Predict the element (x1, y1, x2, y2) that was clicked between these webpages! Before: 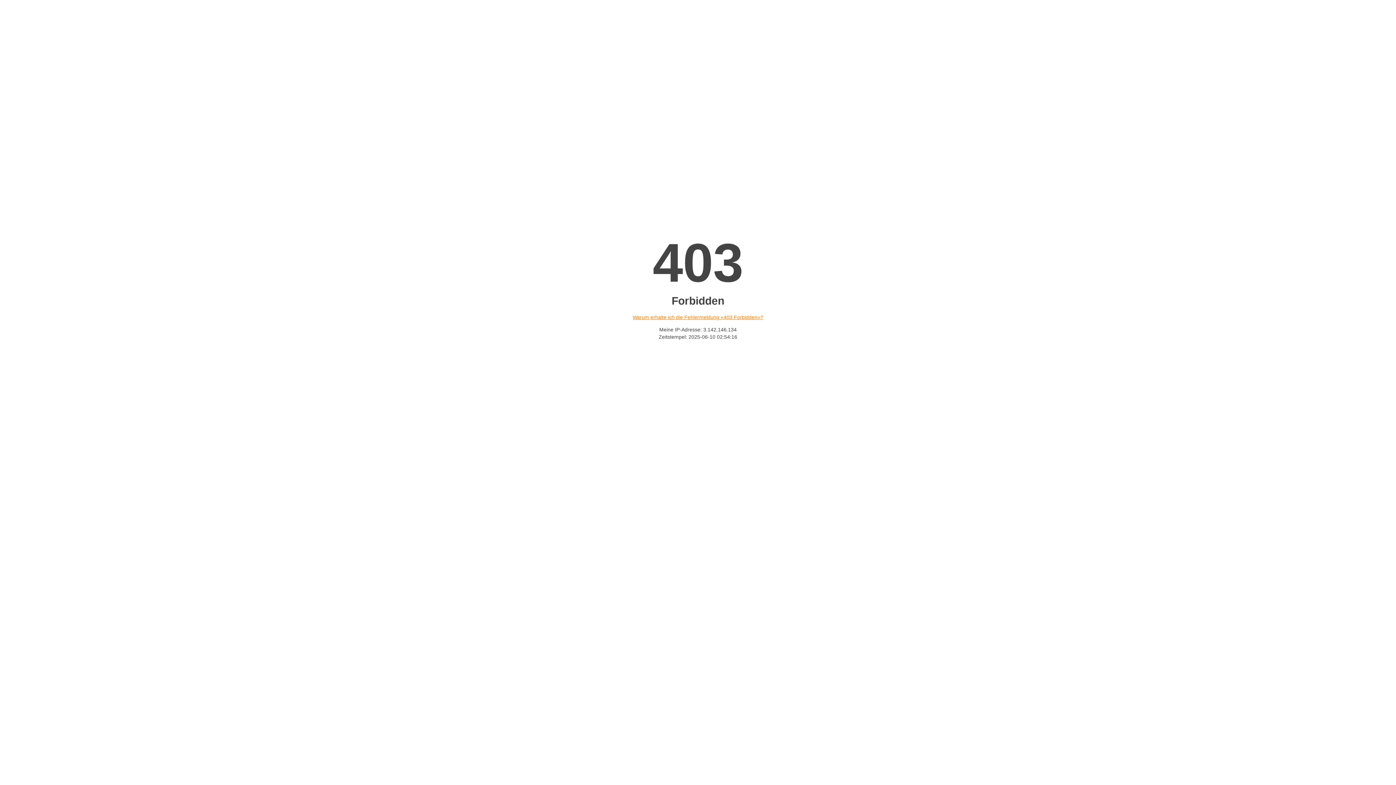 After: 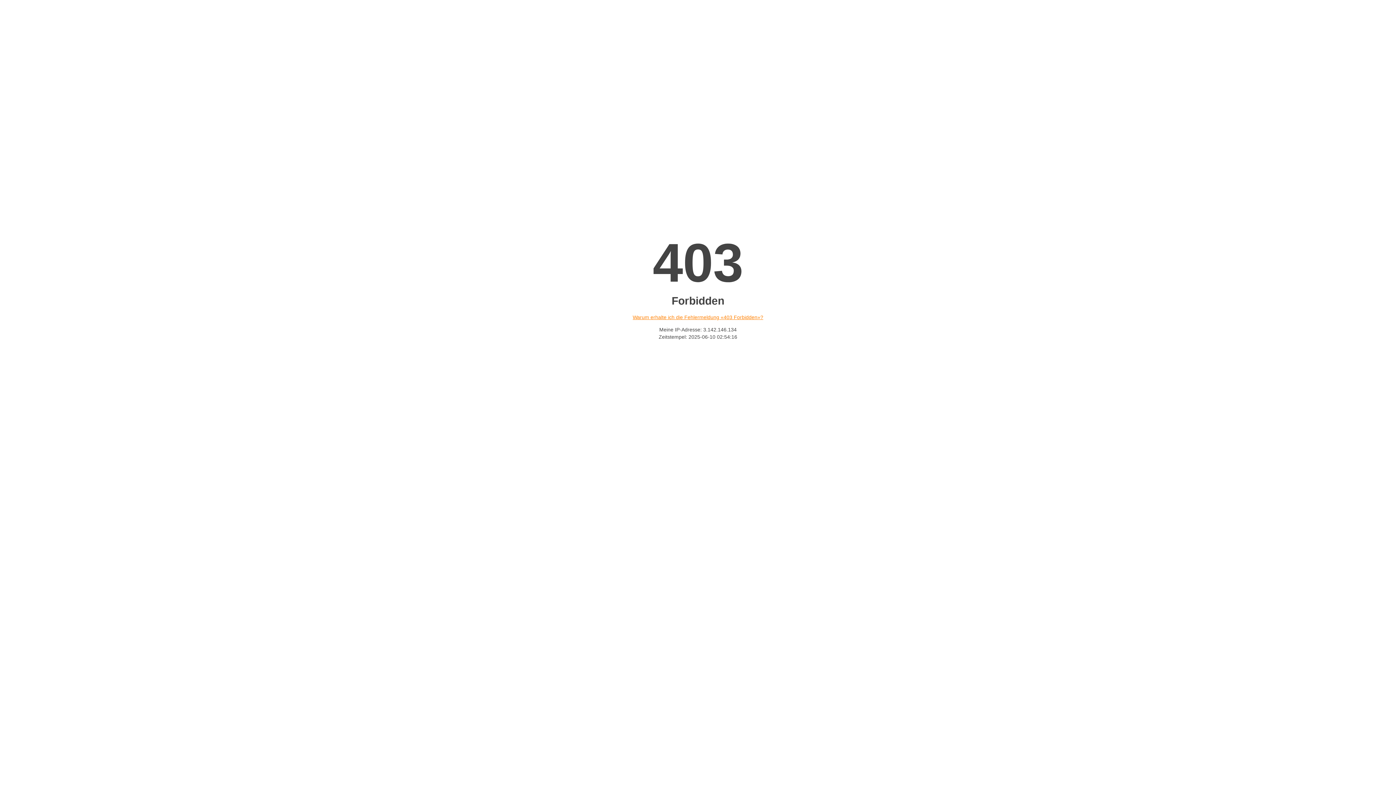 Action: bbox: (632, 314, 763, 320) label: Warum erhalte ich die Fehlermeldung «403 Forbidden»?